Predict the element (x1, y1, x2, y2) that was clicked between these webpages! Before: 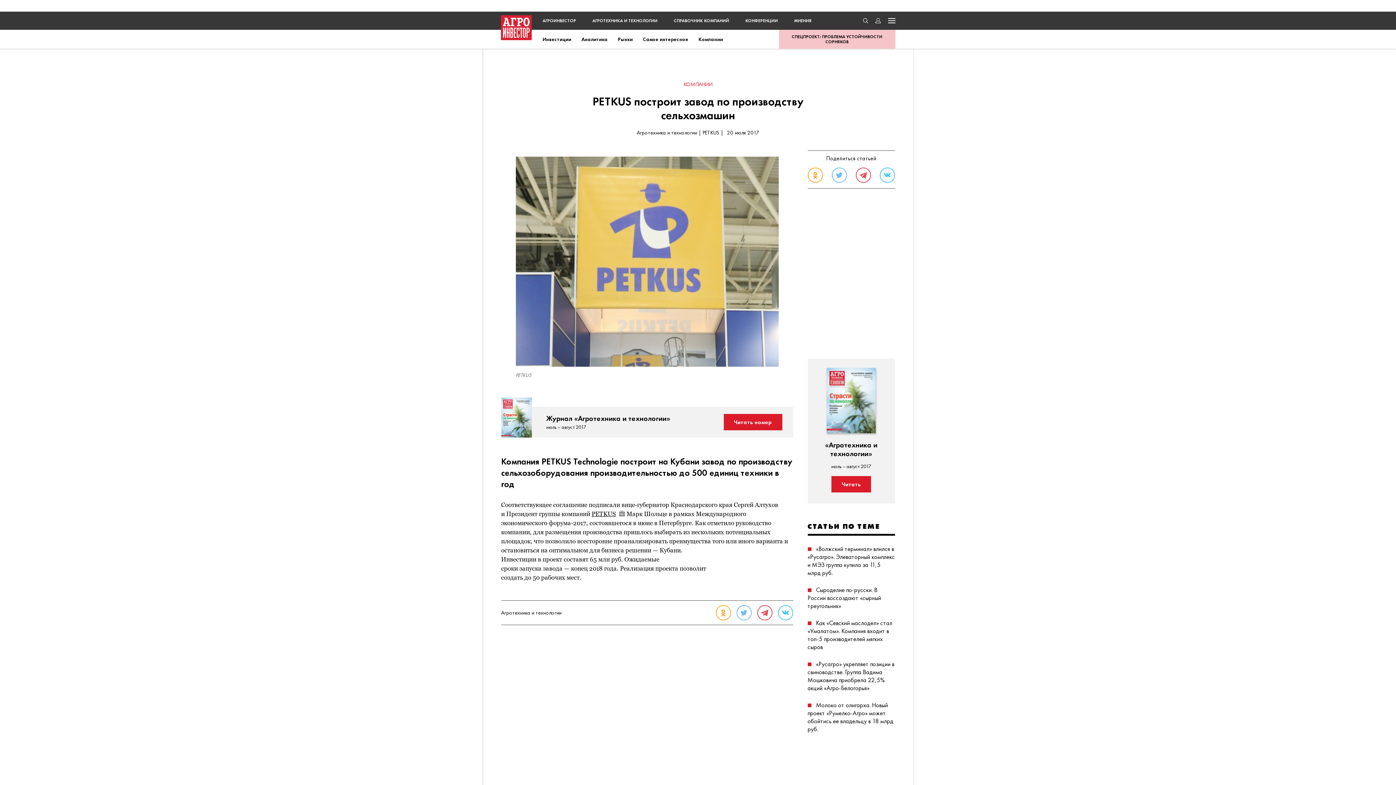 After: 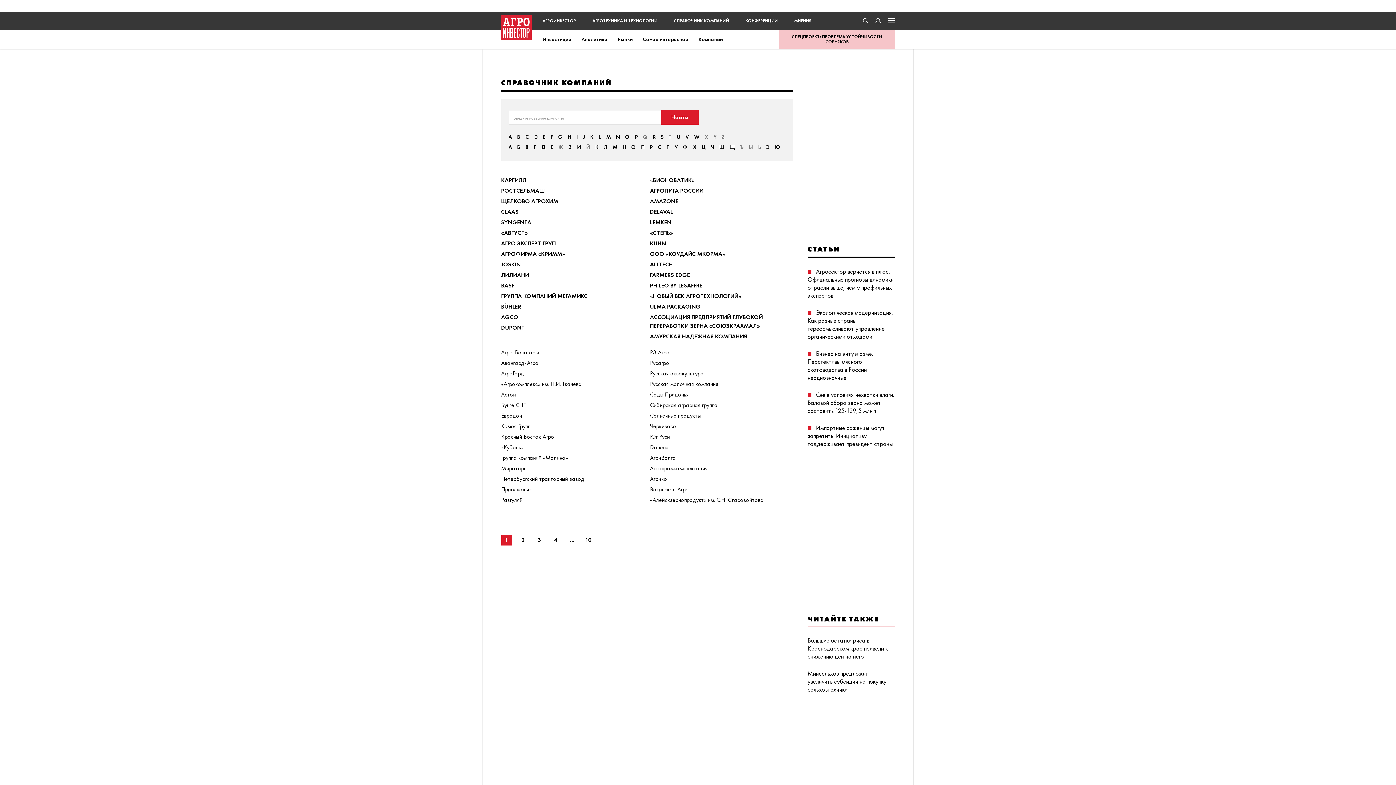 Action: bbox: (674, 17, 729, 23) label: СПРАВОЧНИК КОМПАНИЙ